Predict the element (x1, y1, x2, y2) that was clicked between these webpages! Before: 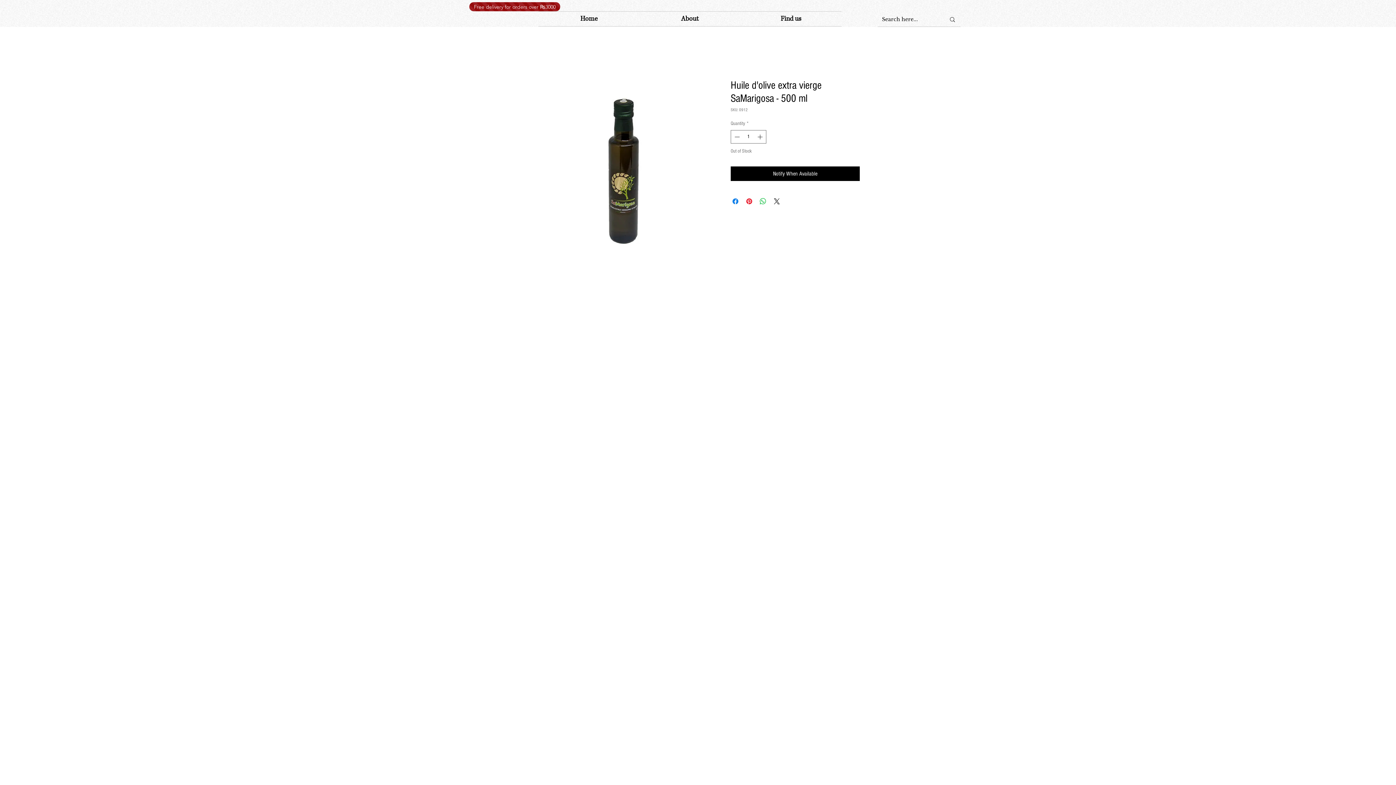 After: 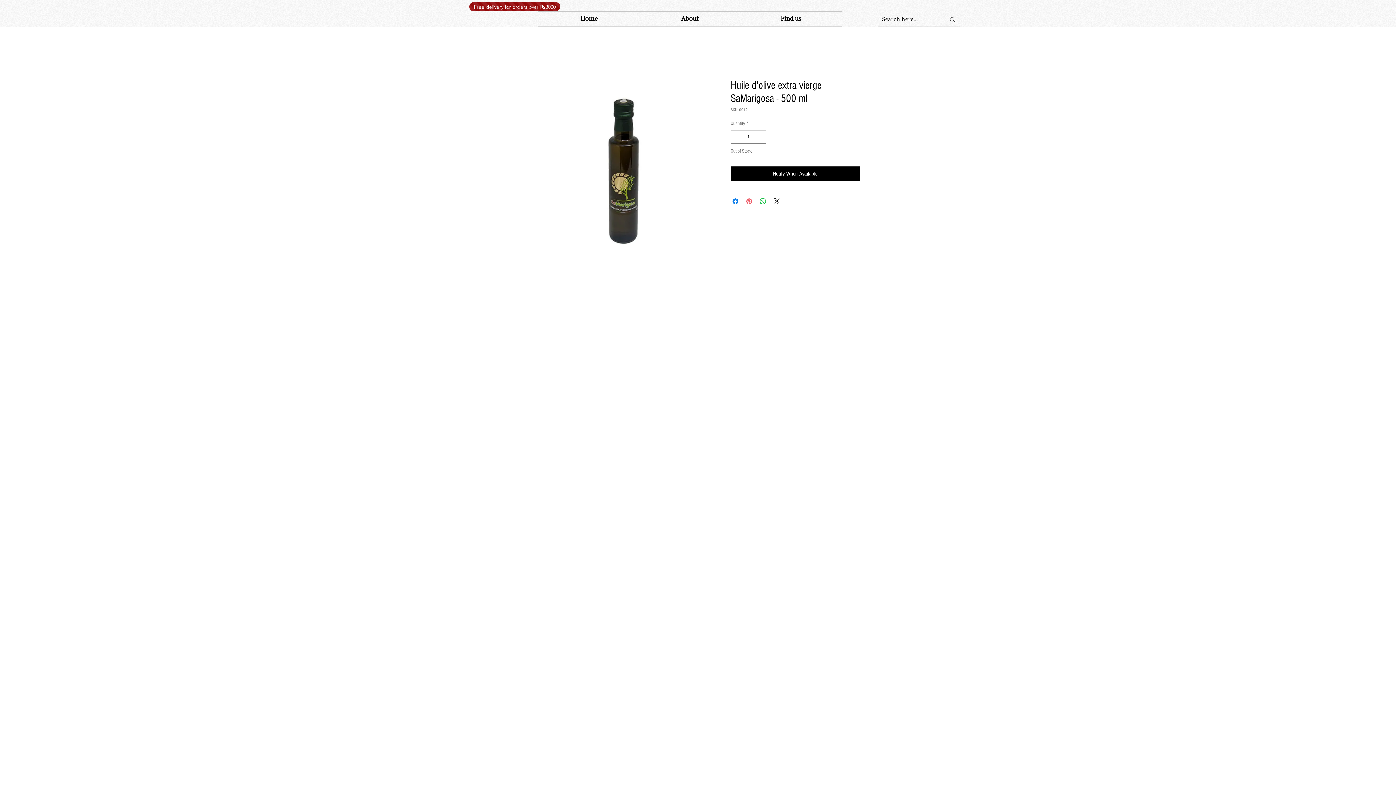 Action: bbox: (745, 197, 753, 205) label: Pin on Pinterest